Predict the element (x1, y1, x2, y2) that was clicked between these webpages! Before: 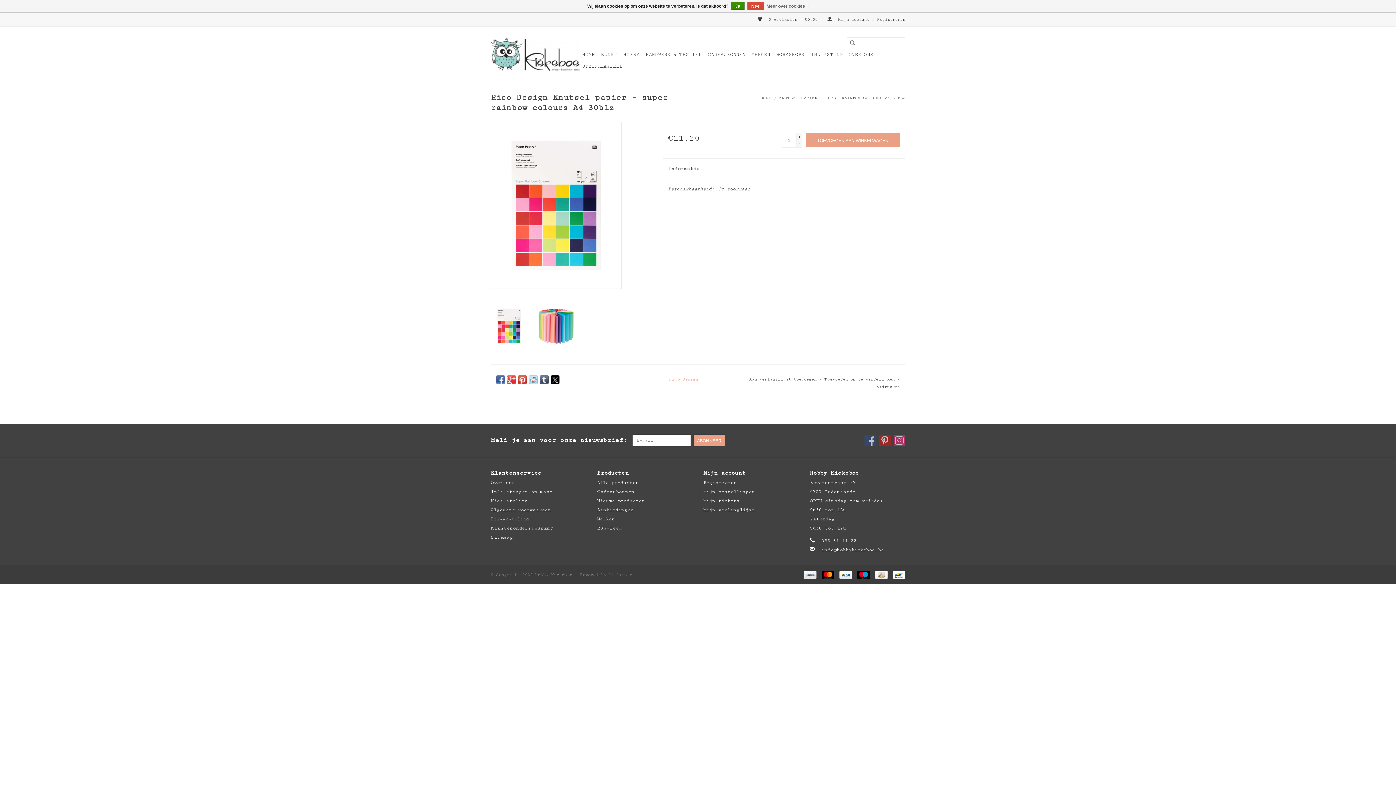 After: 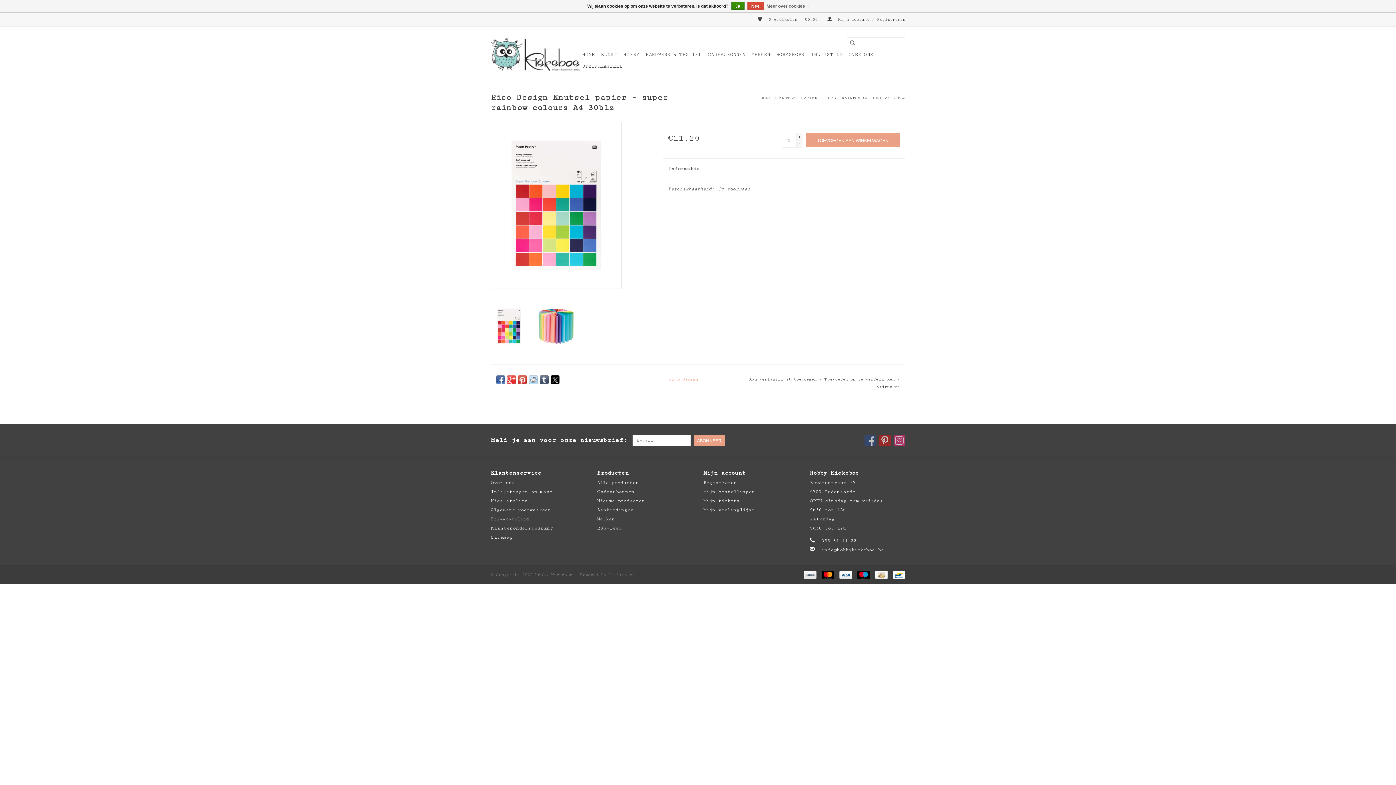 Action: bbox: (529, 375, 537, 384)